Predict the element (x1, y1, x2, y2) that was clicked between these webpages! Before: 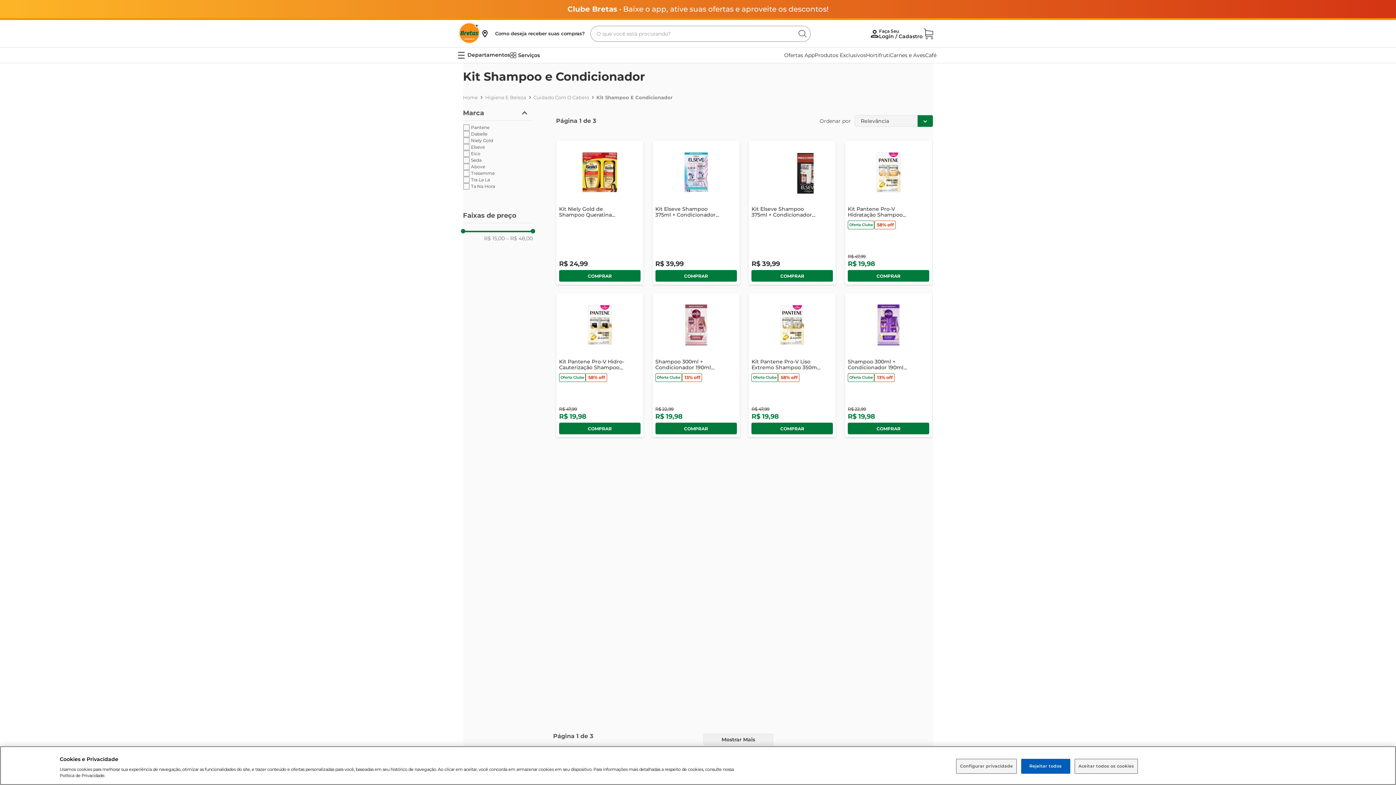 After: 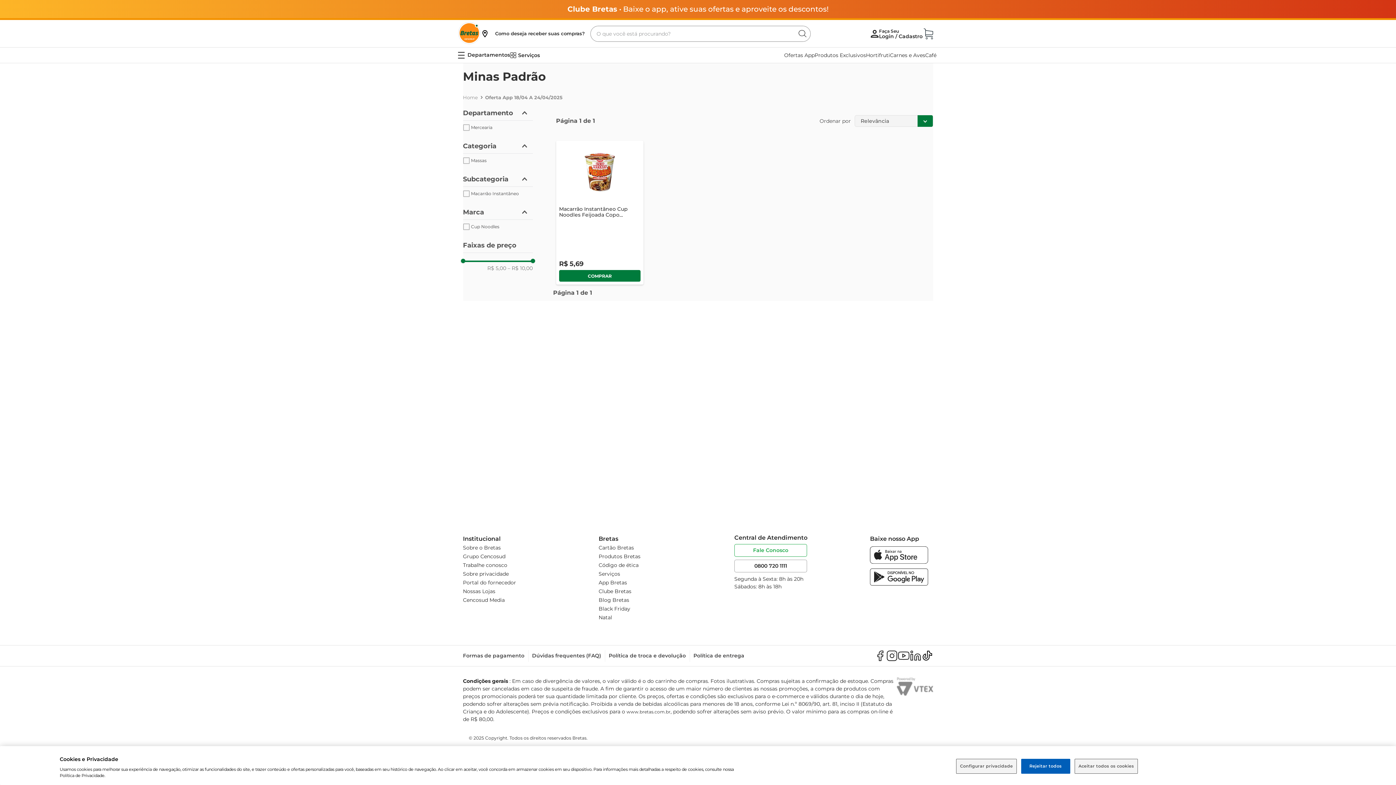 Action: label: Ofertas App bbox: (784, 34, 814, 40)